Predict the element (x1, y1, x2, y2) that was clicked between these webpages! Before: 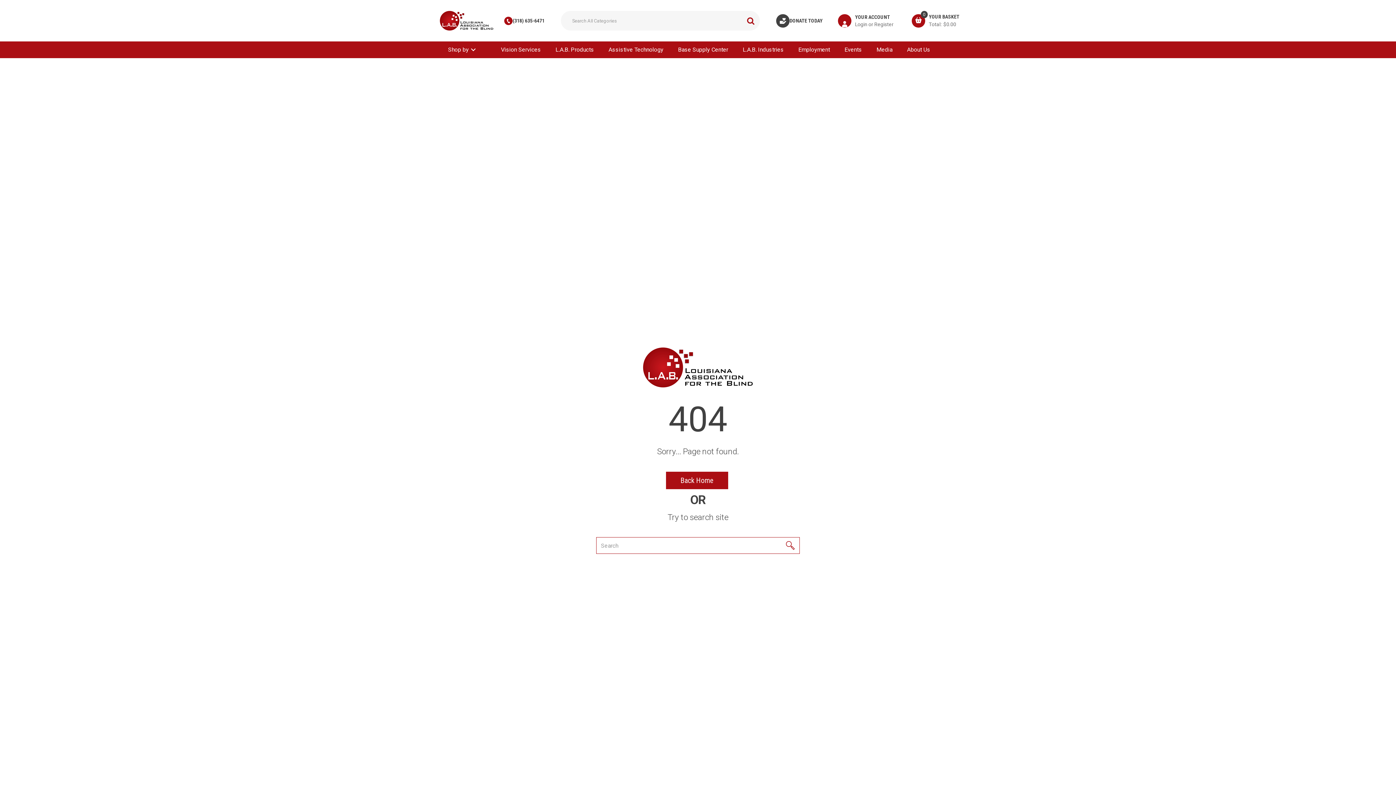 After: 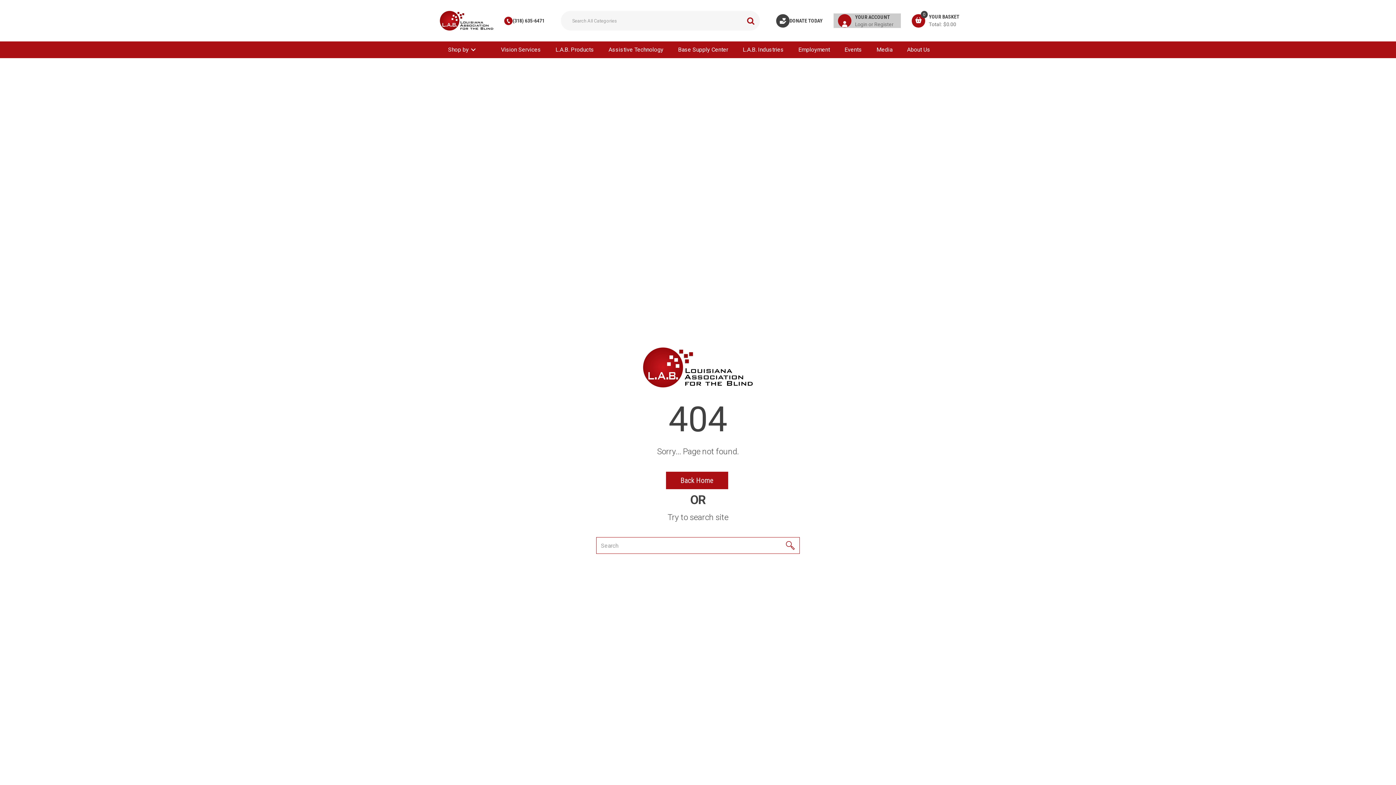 Action: bbox: (838, 13, 893, 28) label: Hi There!
YOUR ACCOUNT